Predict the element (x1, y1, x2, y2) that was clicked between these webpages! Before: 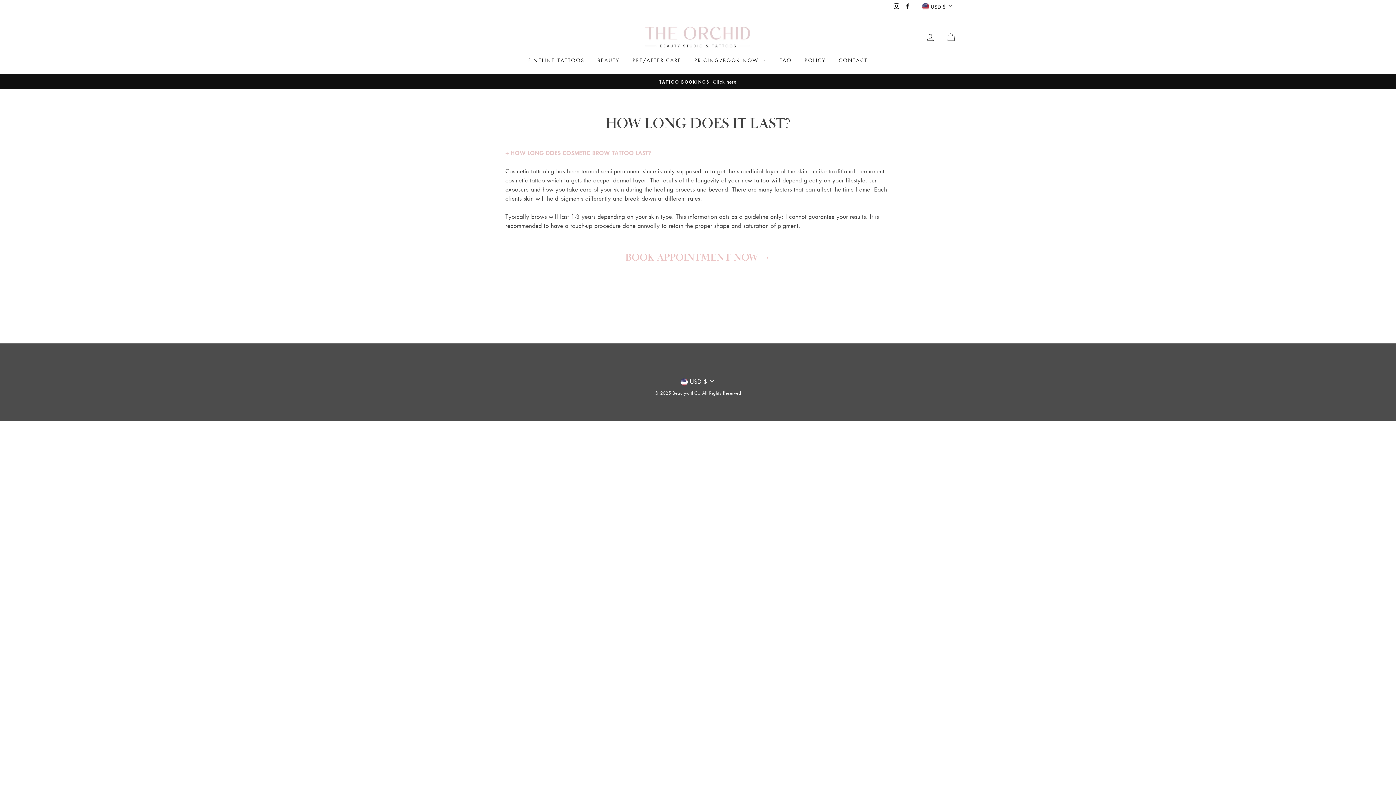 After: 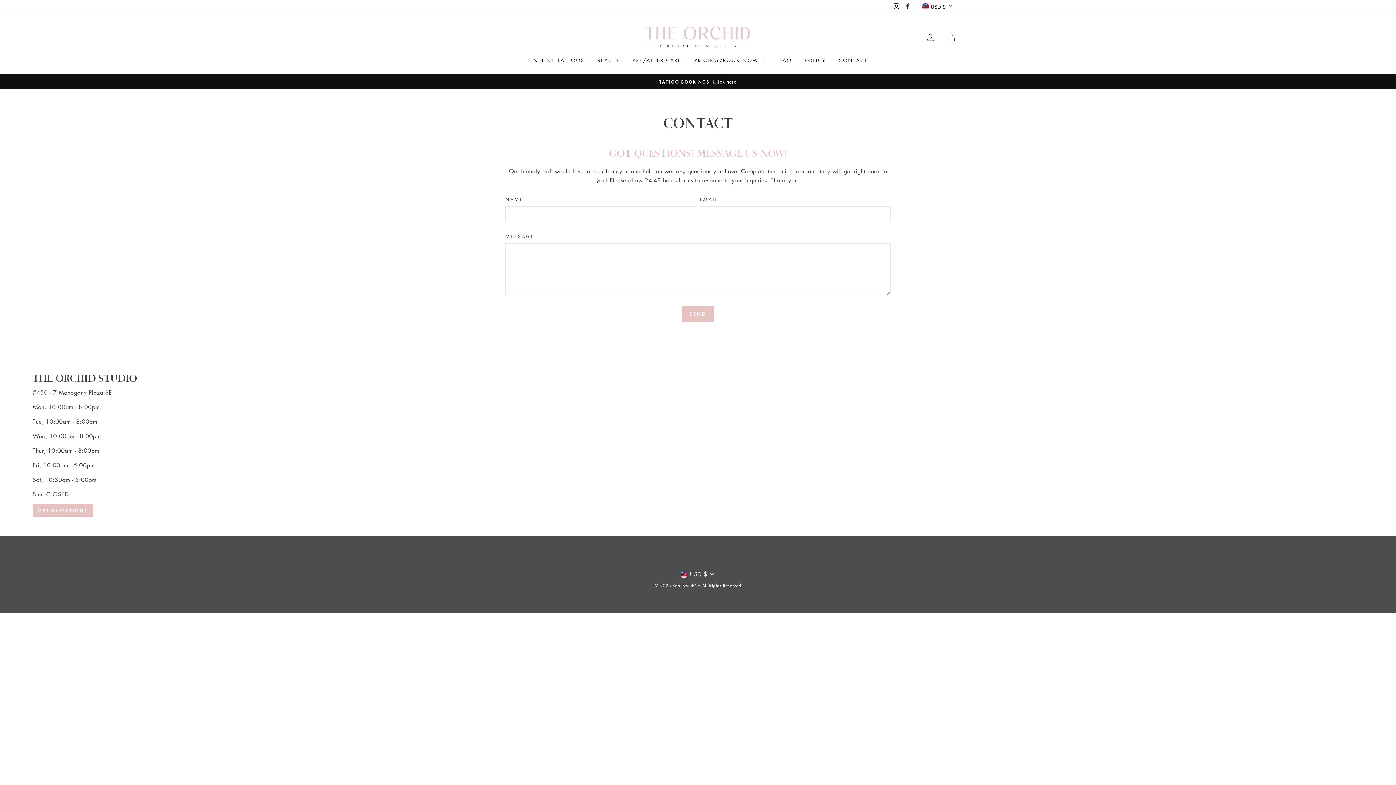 Action: label: CONTACT bbox: (833, 54, 873, 66)